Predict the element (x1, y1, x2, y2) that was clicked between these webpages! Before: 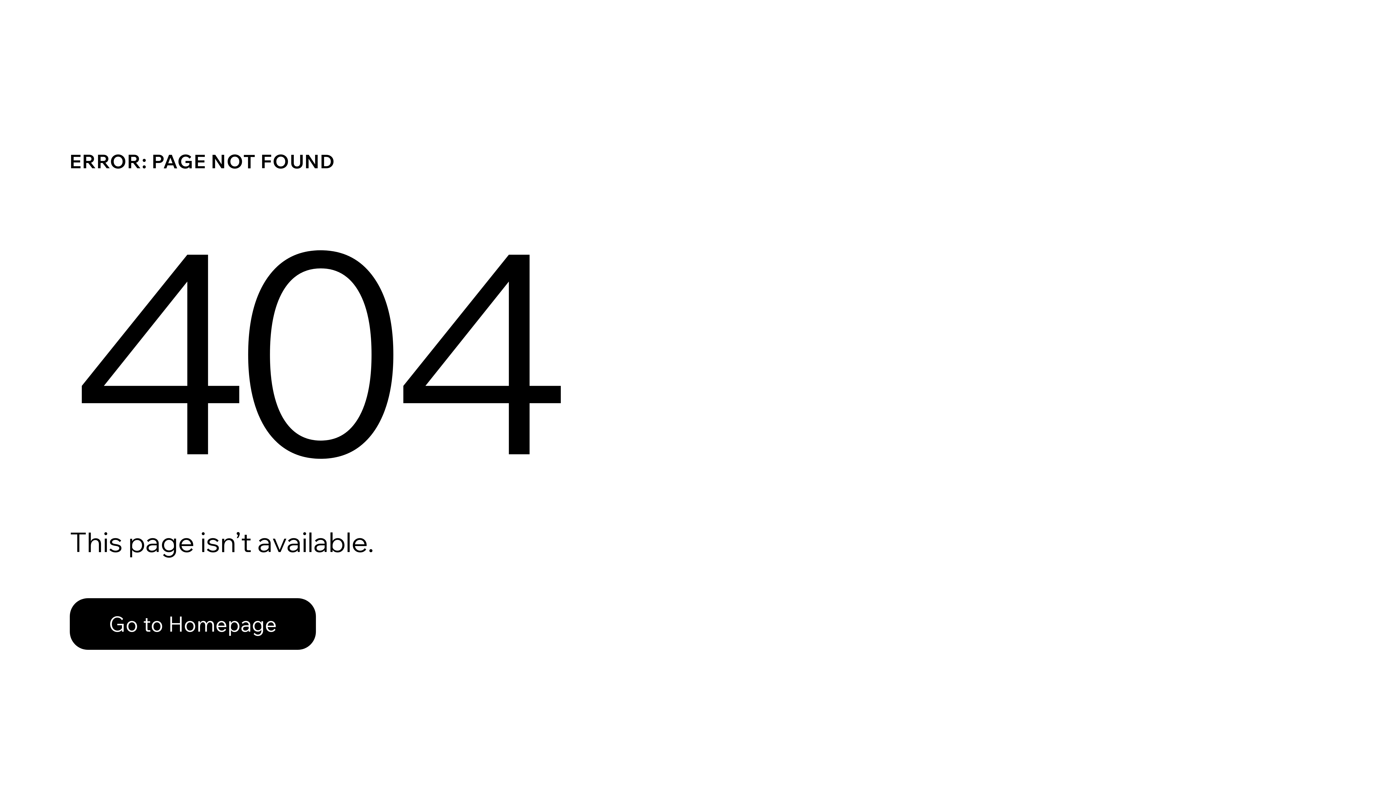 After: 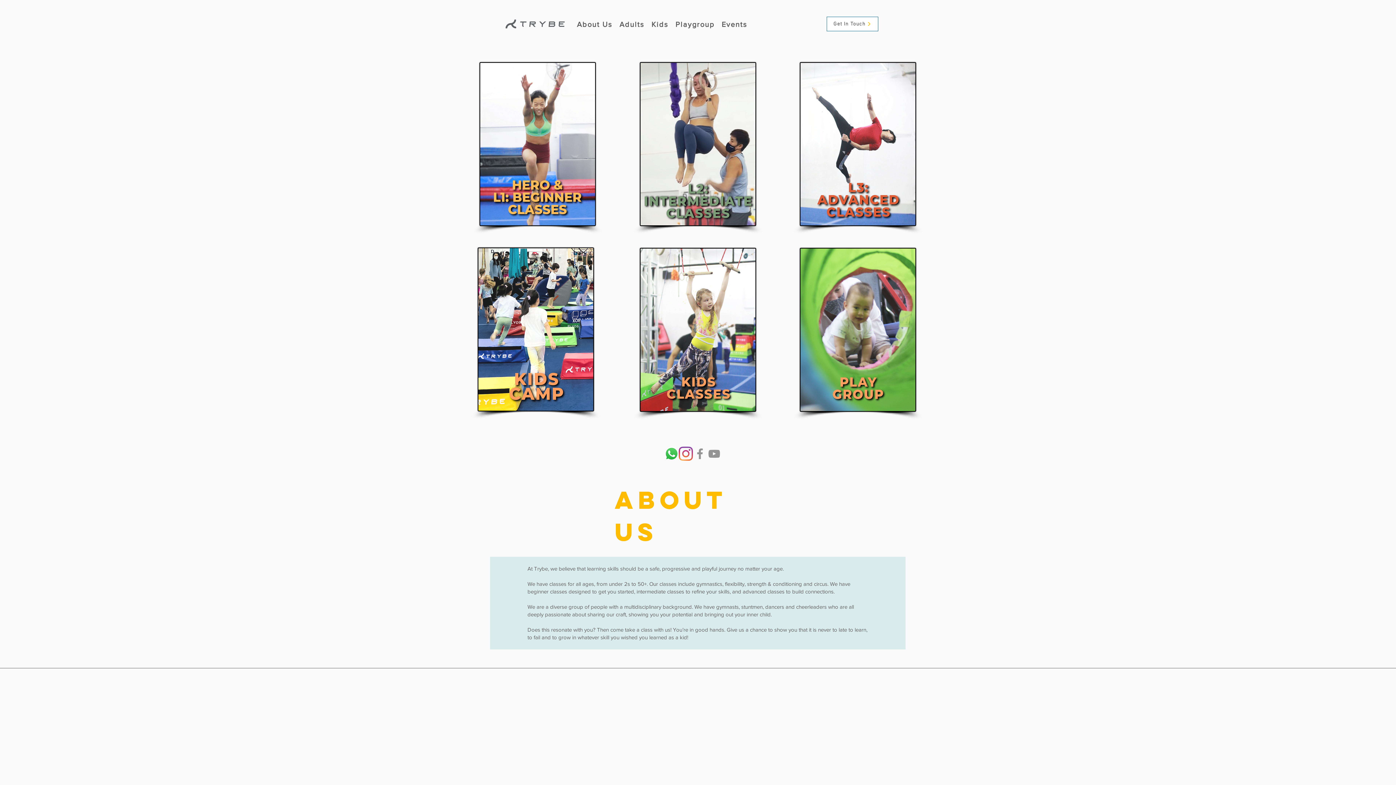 Action: label: Go to Homepage bbox: (69, 598, 316, 650)